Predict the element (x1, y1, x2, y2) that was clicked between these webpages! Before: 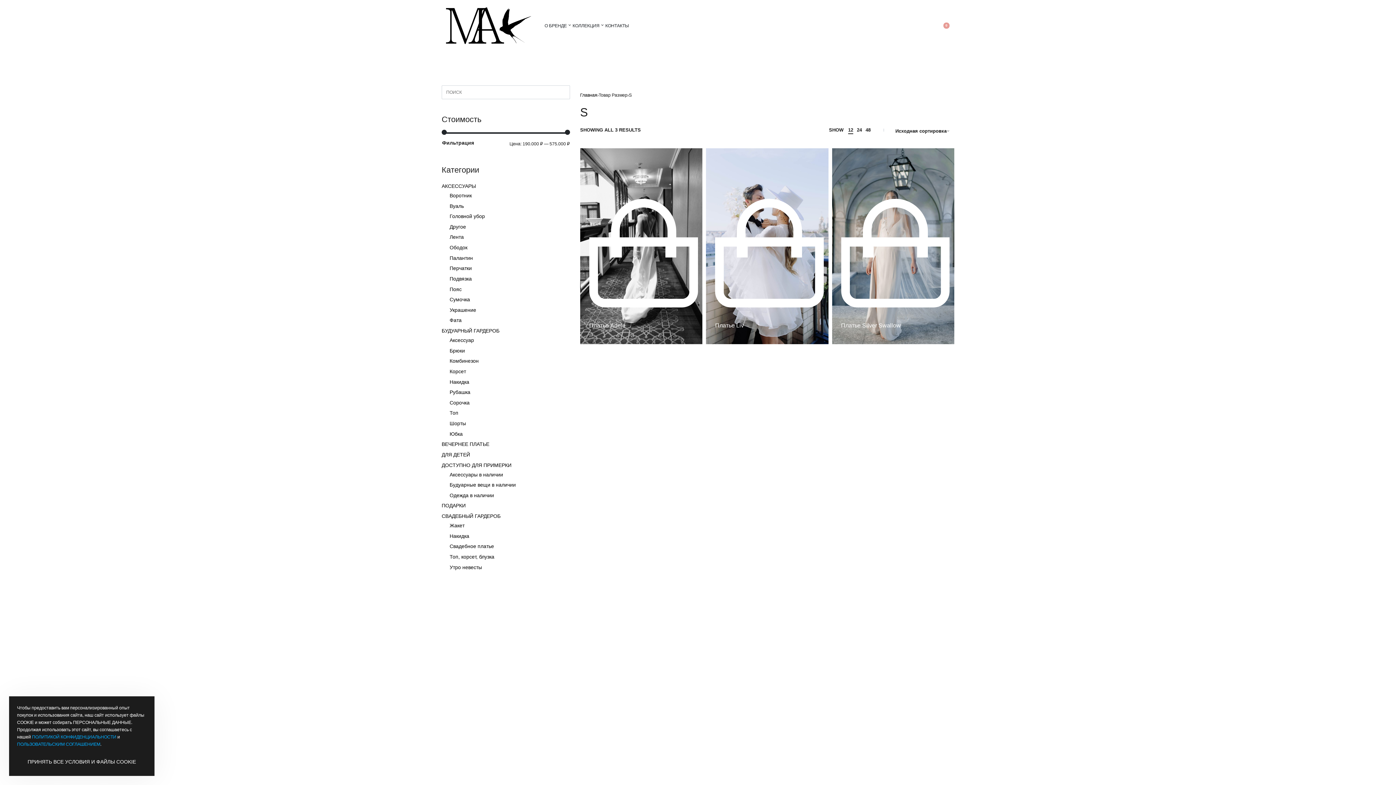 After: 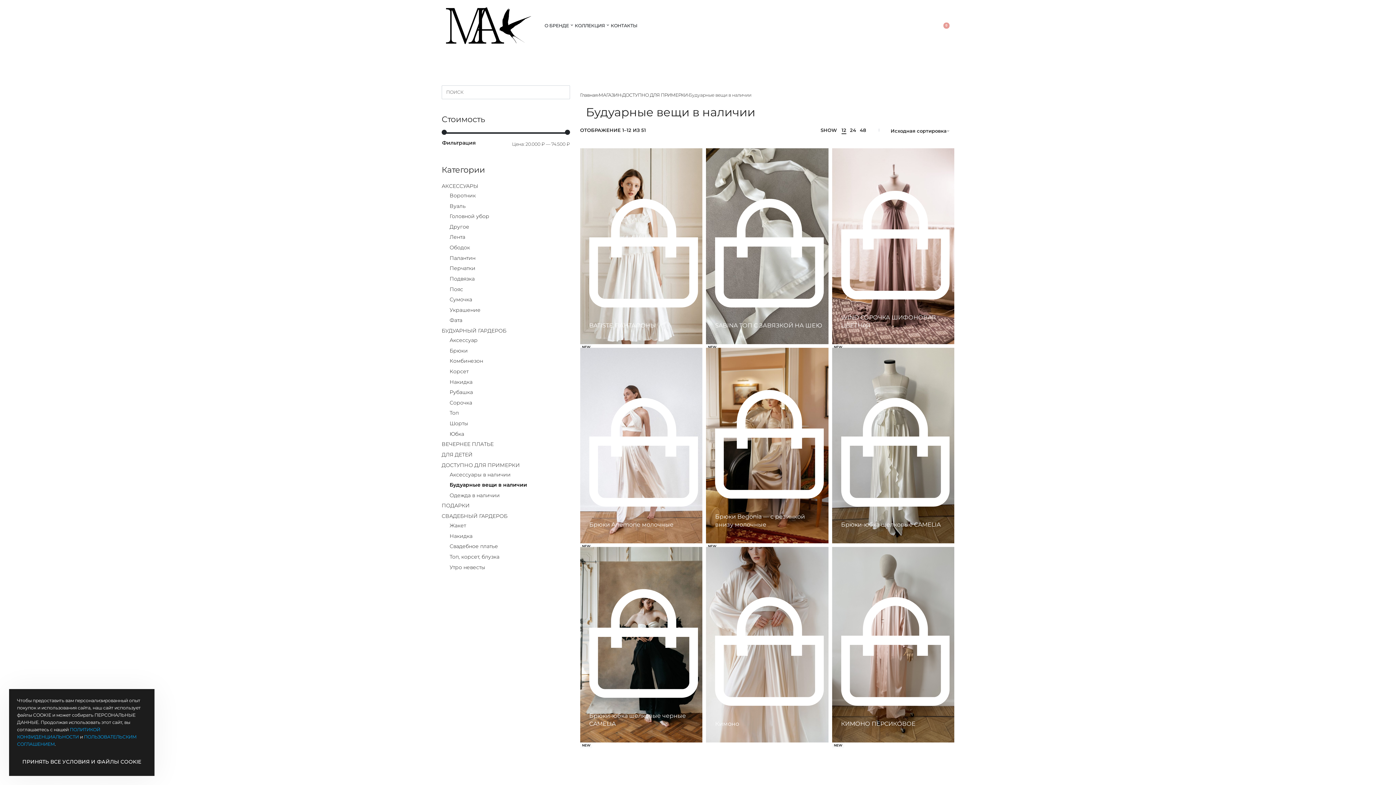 Action: bbox: (449, 482, 515, 488) label: Будуарные вещи в наличии